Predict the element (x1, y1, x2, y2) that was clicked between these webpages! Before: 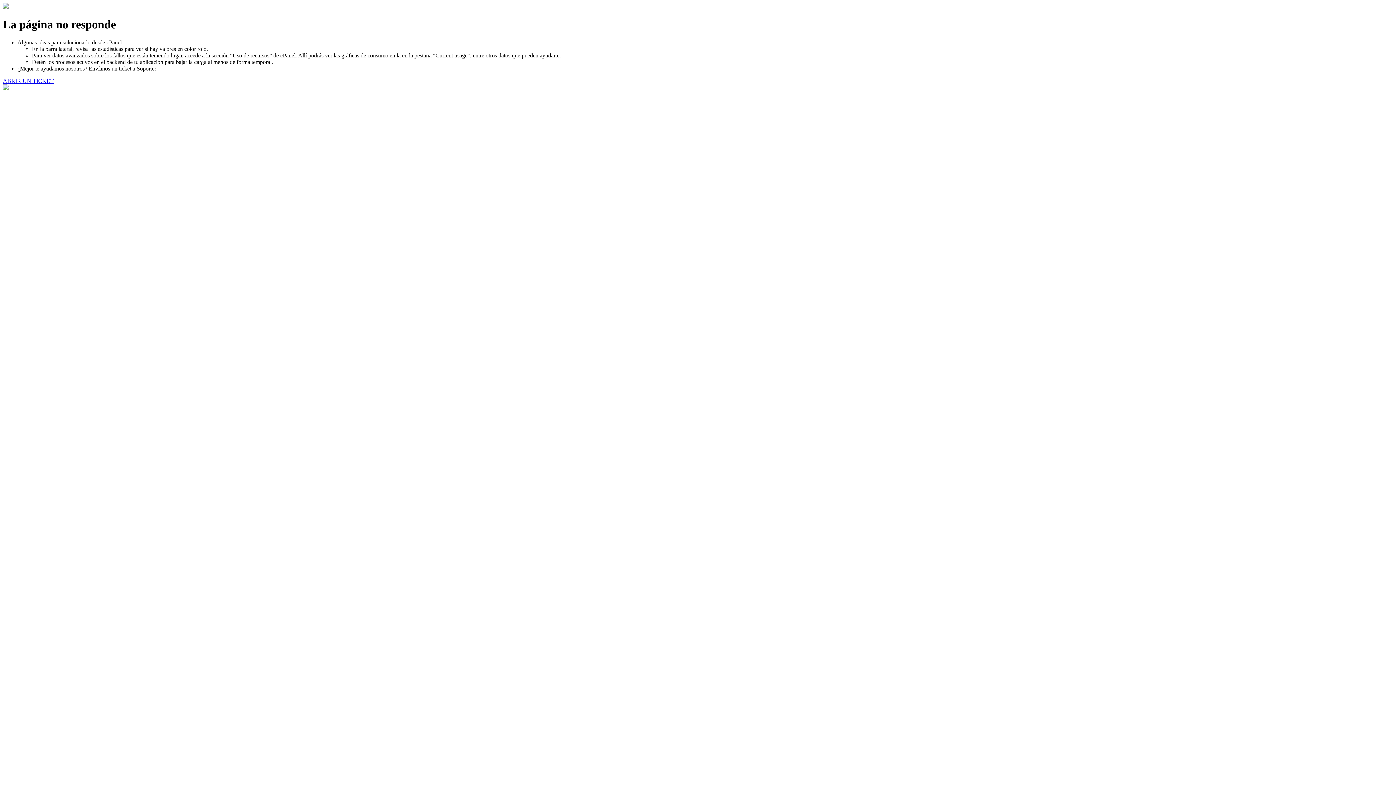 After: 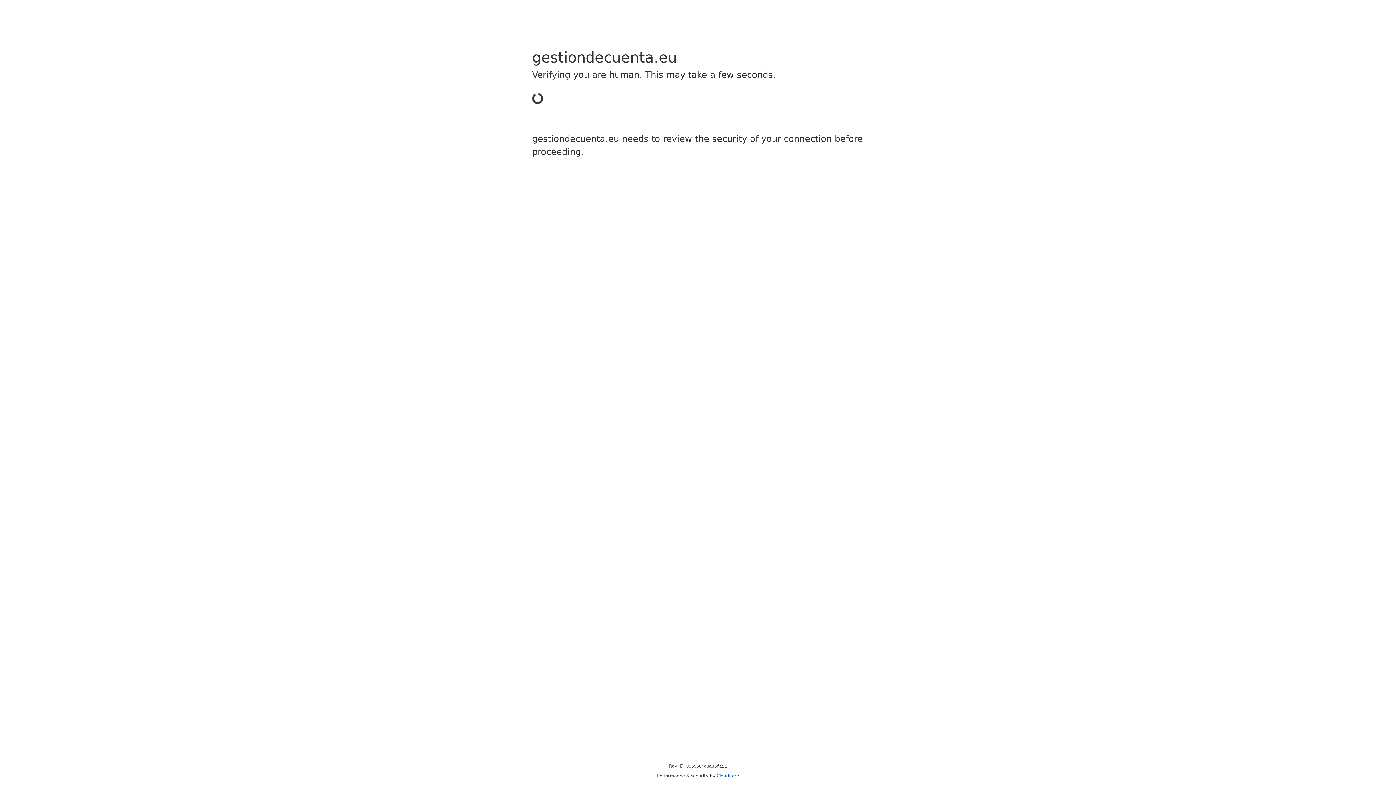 Action: label: ABRIR UN TICKET bbox: (2, 77, 53, 83)